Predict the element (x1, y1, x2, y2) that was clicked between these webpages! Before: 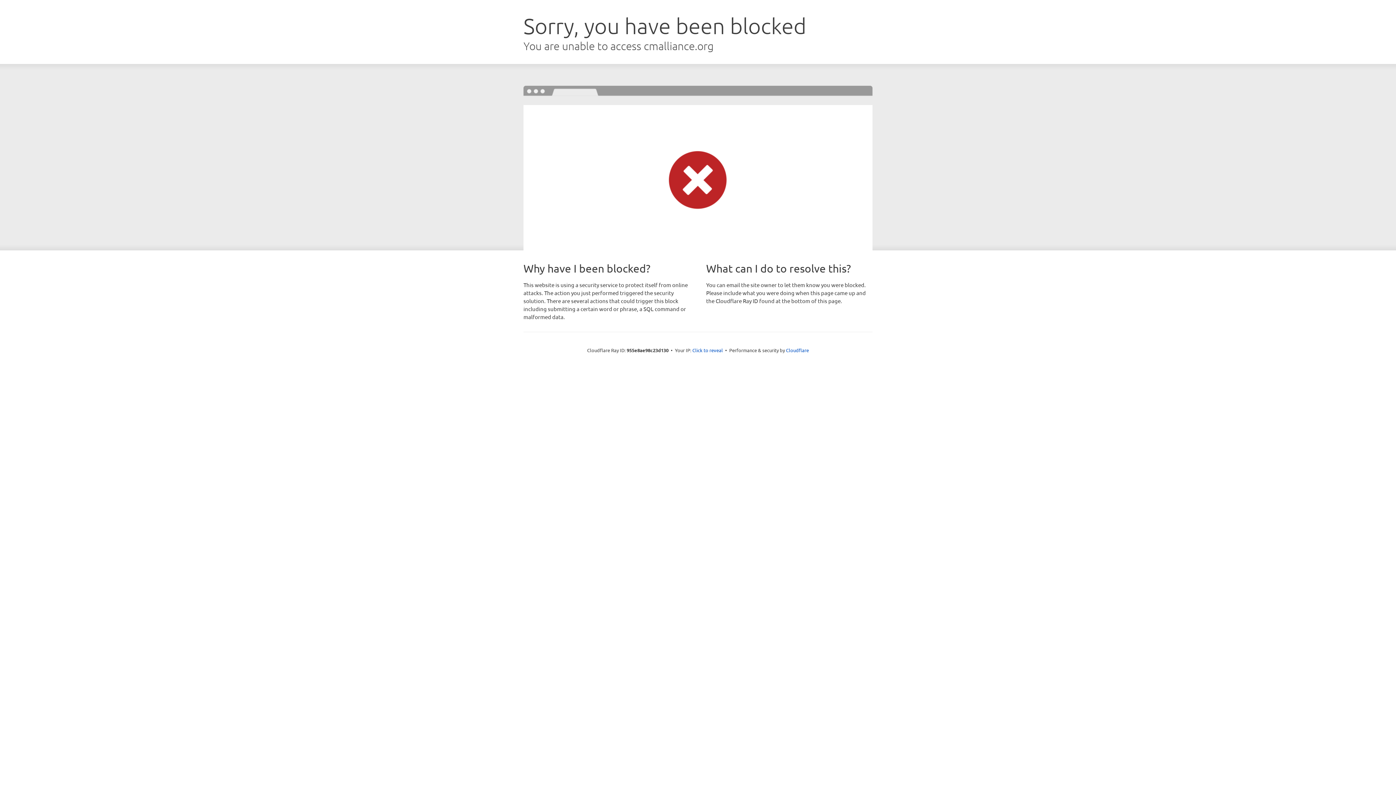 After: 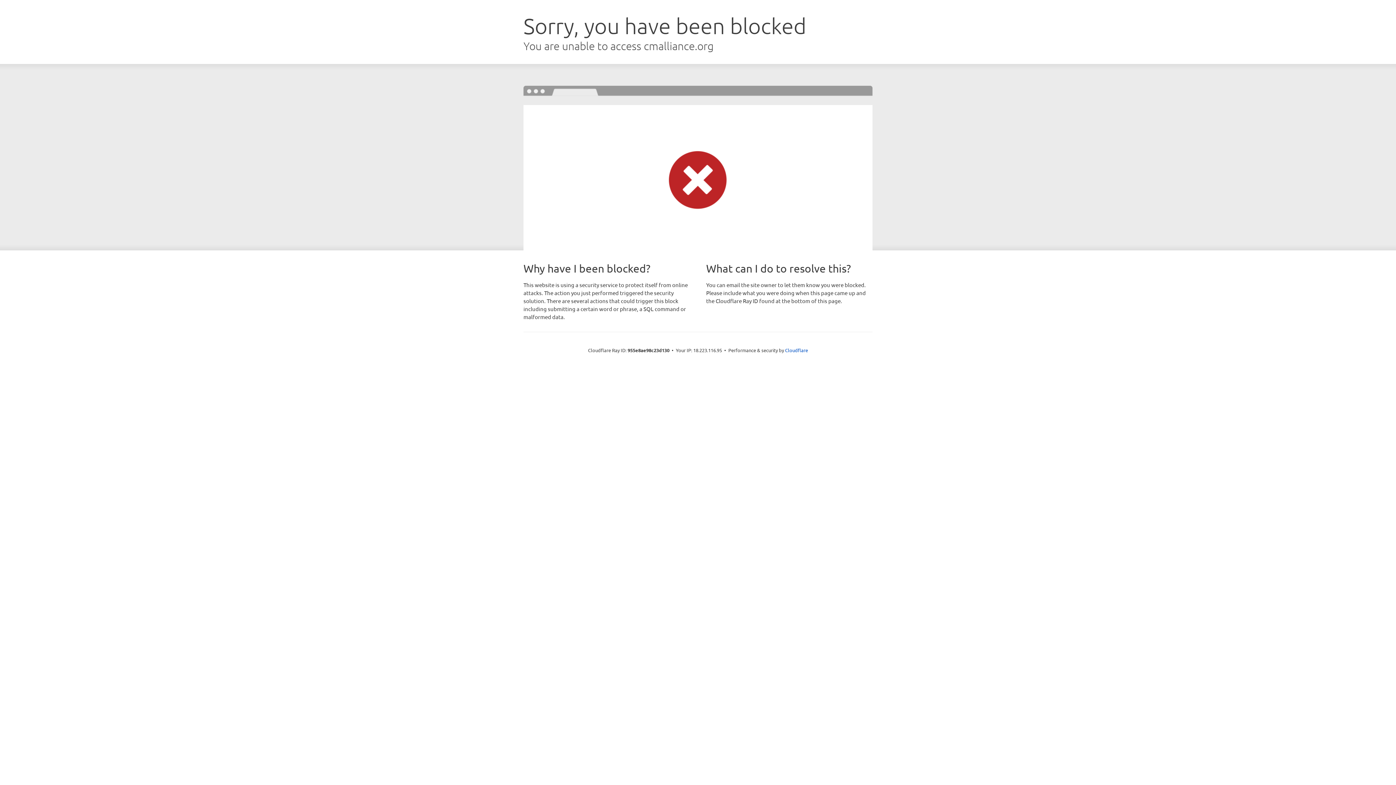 Action: bbox: (692, 346, 723, 353) label: Click to reveal